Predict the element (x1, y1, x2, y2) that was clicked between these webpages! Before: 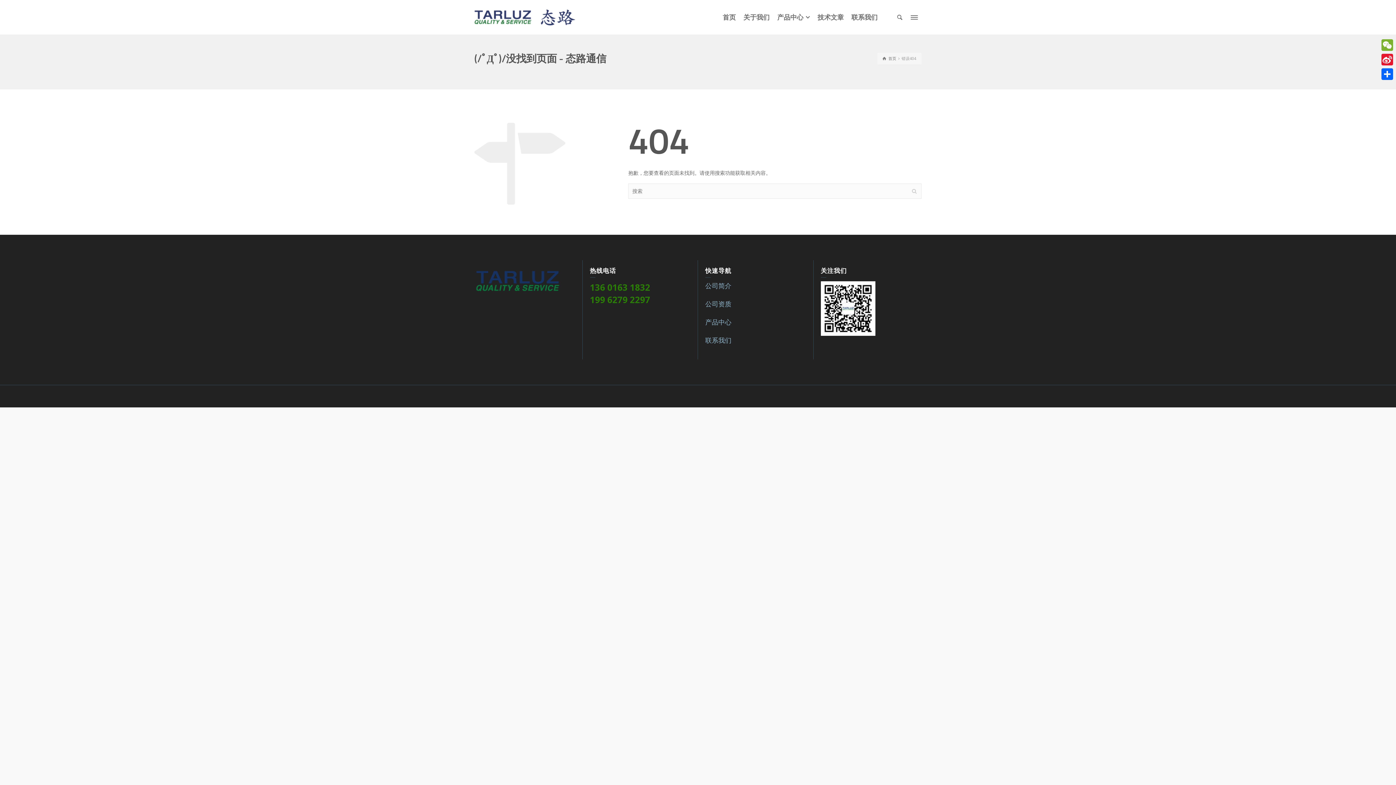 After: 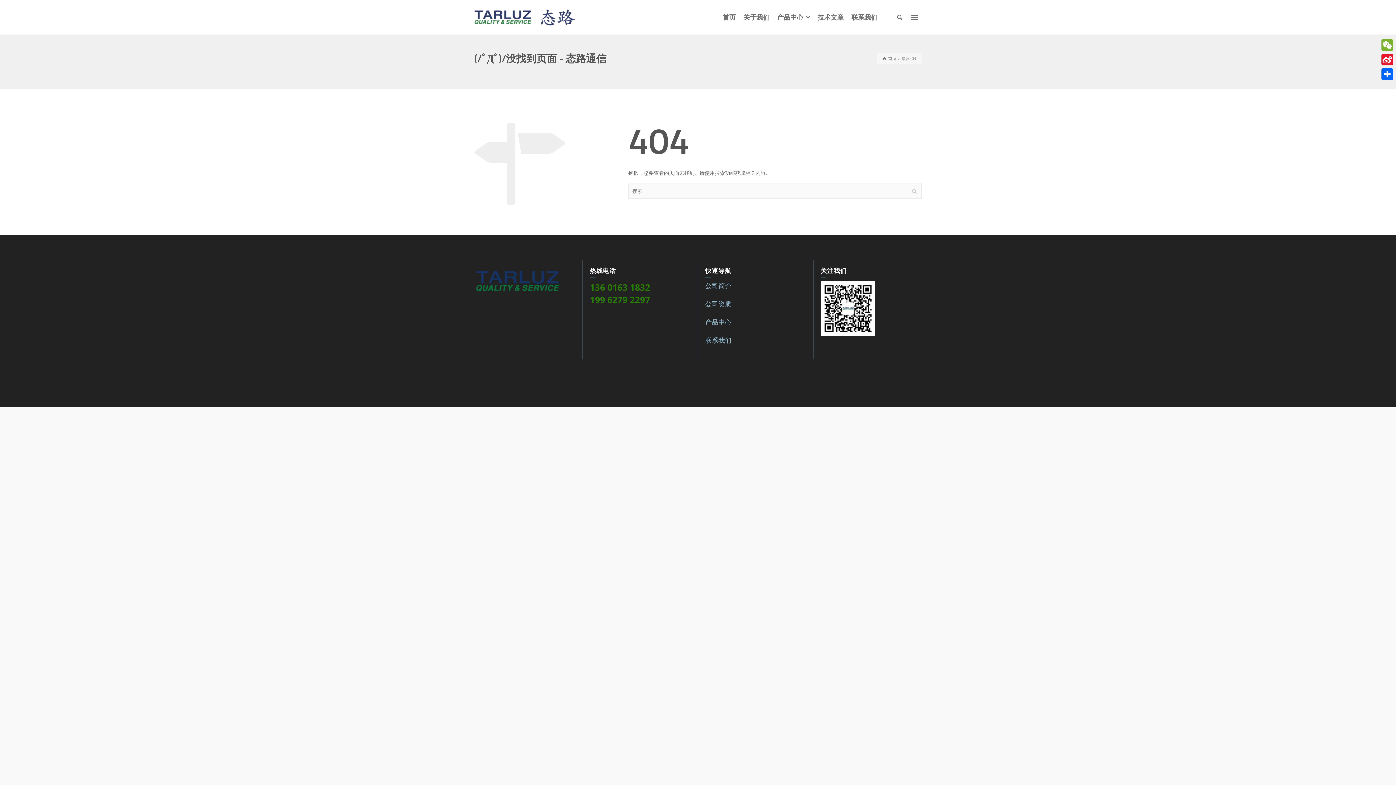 Action: bbox: (705, 336, 731, 344) label: 联系我们